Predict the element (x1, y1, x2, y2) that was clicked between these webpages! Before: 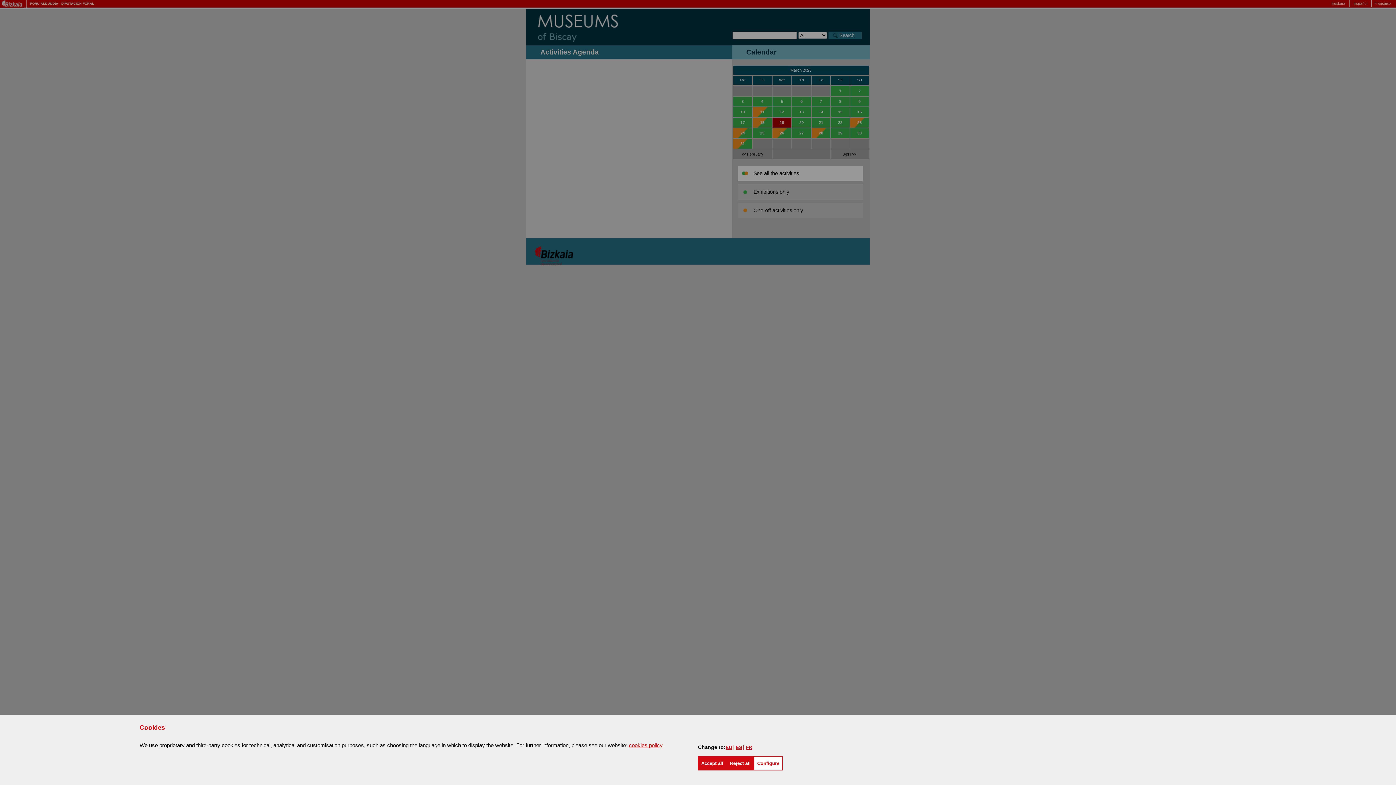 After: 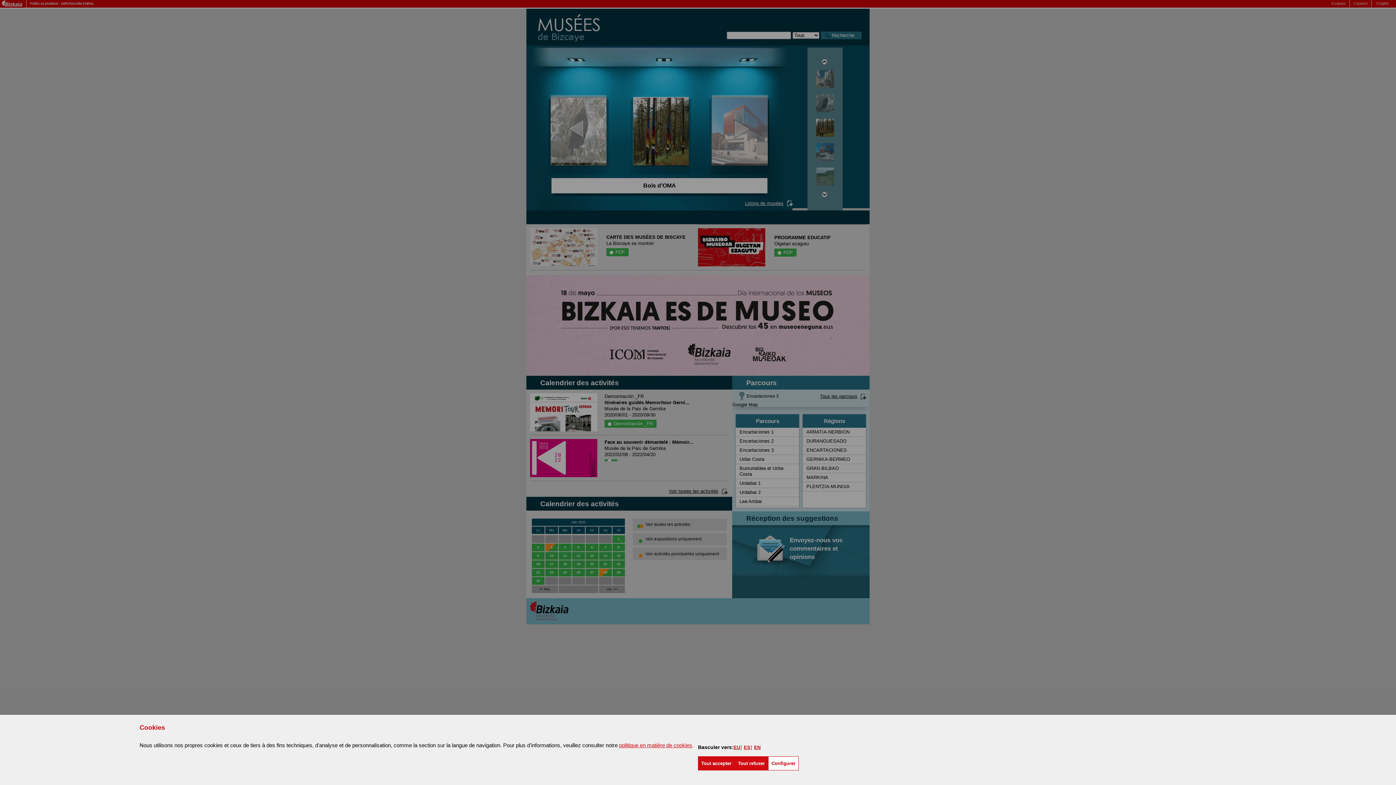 Action: label: FR bbox: (746, 744, 752, 750)